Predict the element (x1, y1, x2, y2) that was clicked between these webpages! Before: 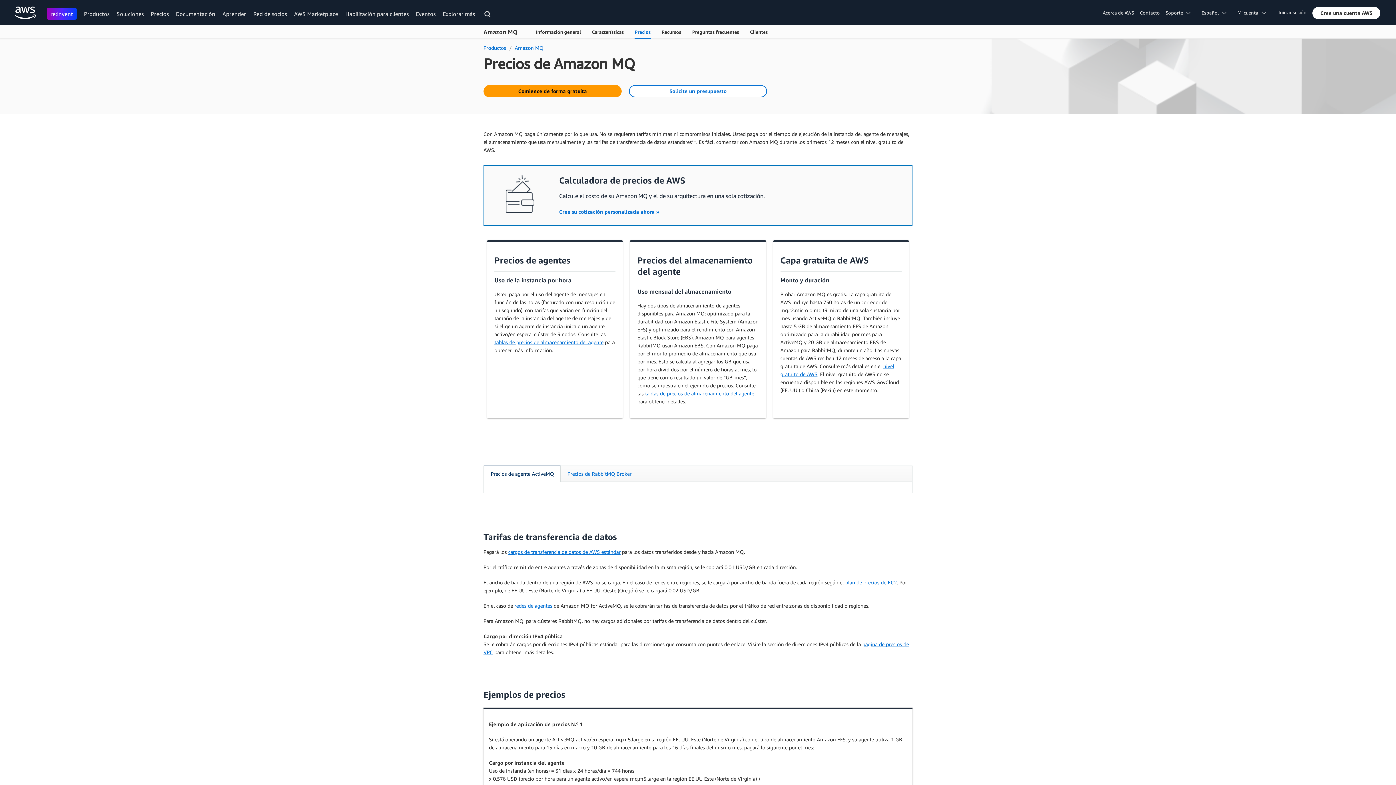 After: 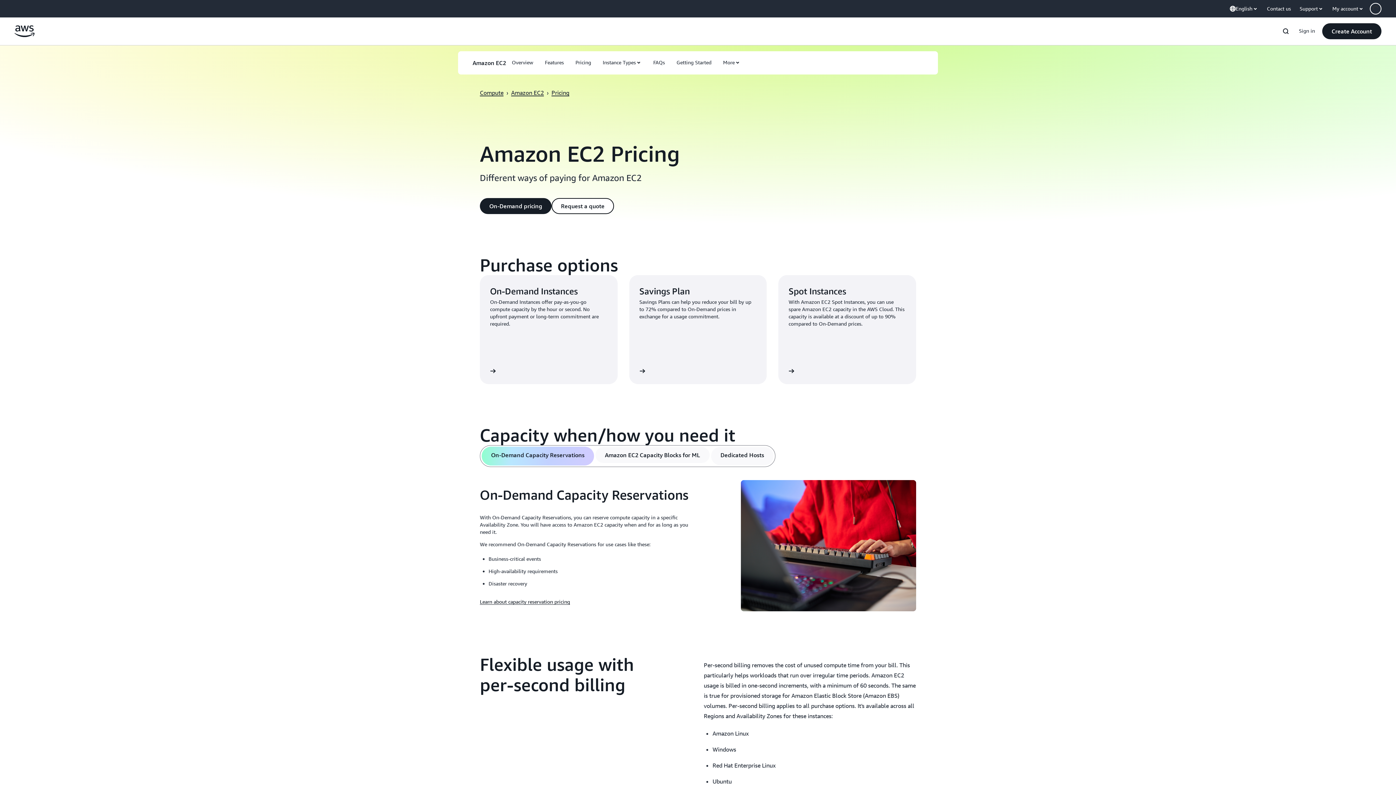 Action: label: plan de precios de EC2 bbox: (845, 579, 897, 585)